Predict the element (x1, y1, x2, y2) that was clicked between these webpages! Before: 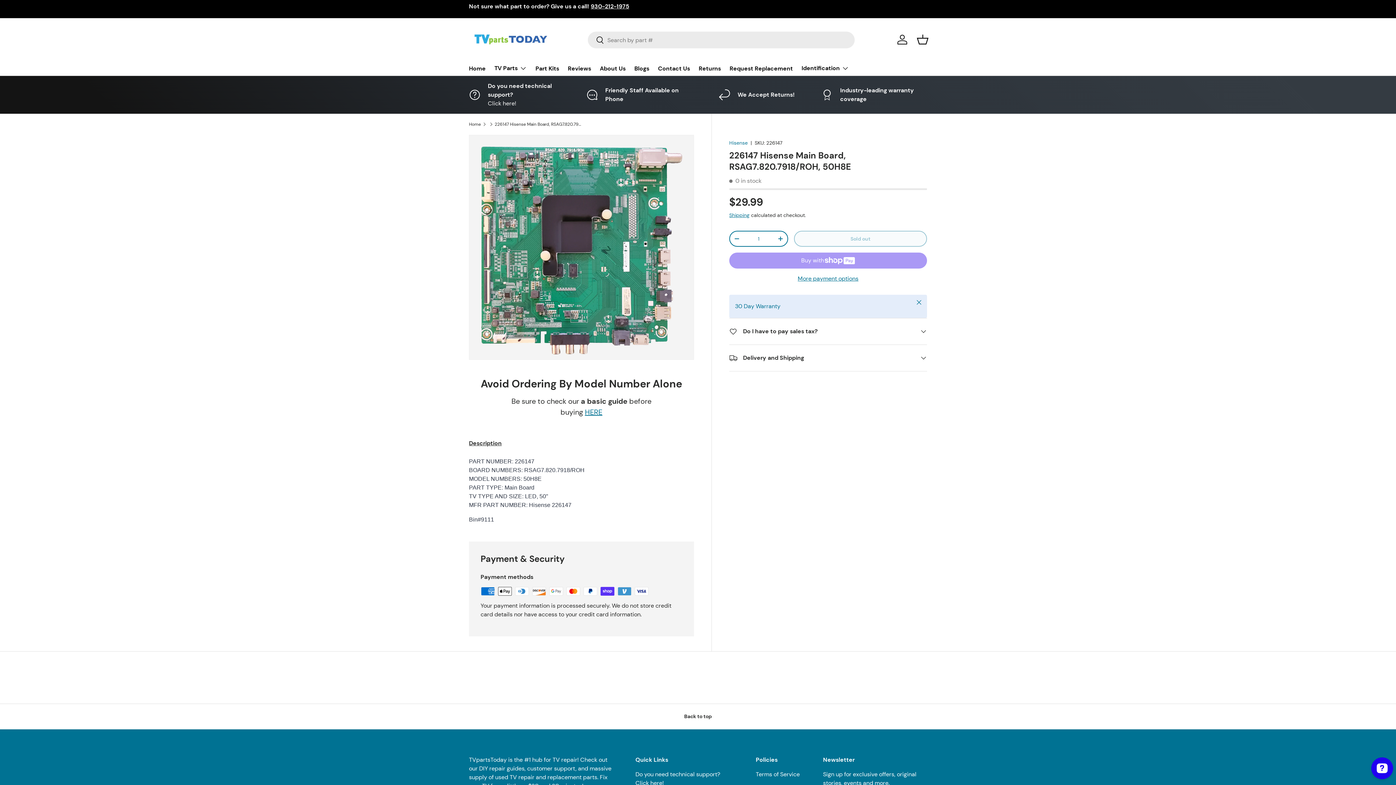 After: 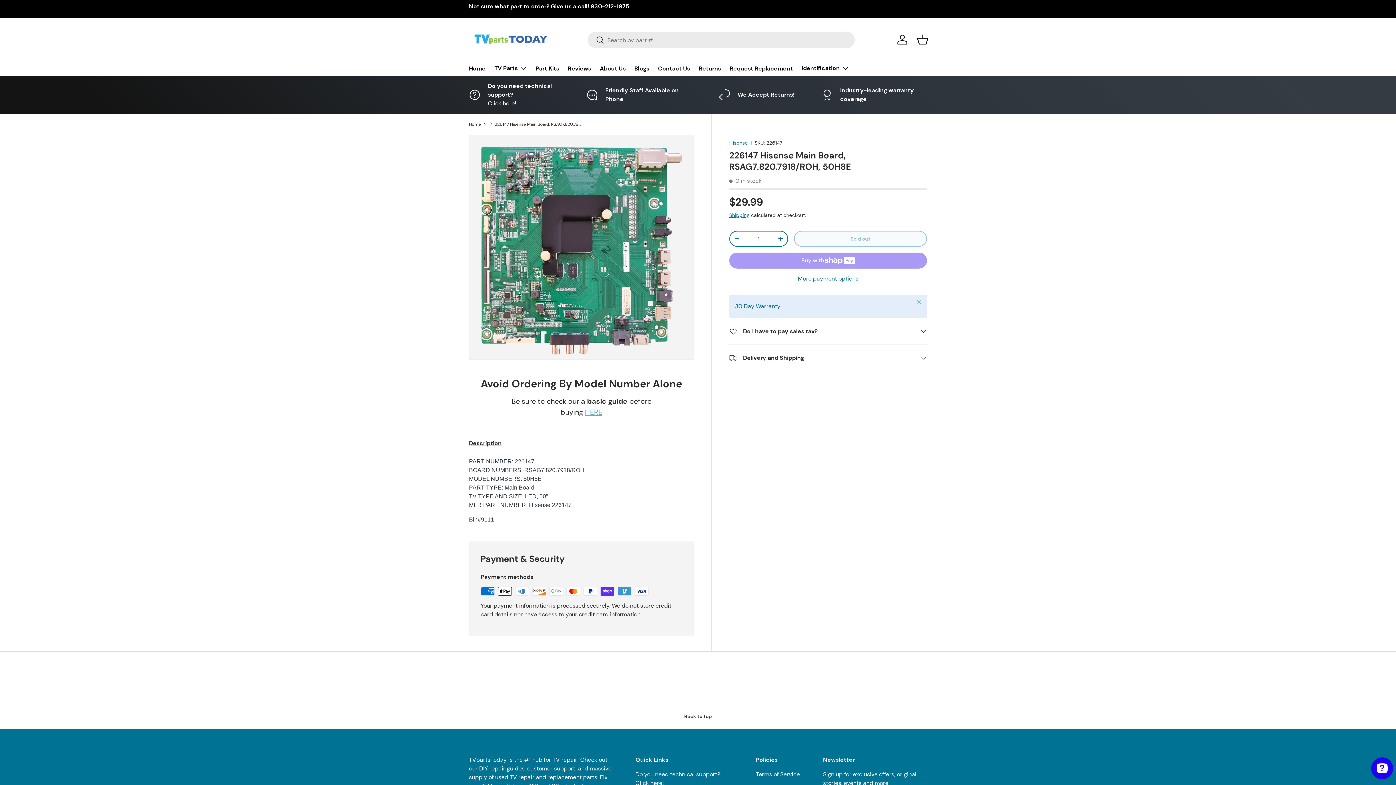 Action: bbox: (585, 407, 602, 417) label: HERE